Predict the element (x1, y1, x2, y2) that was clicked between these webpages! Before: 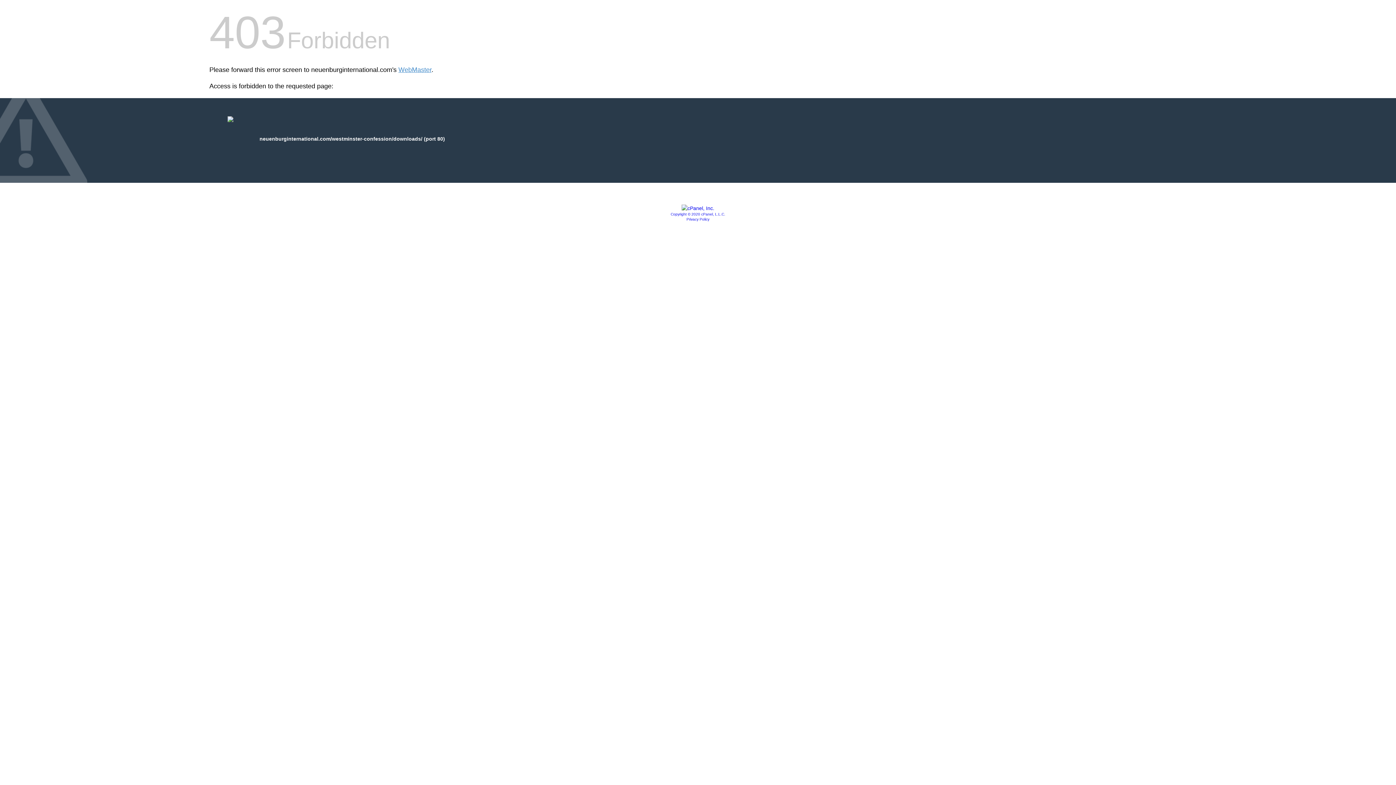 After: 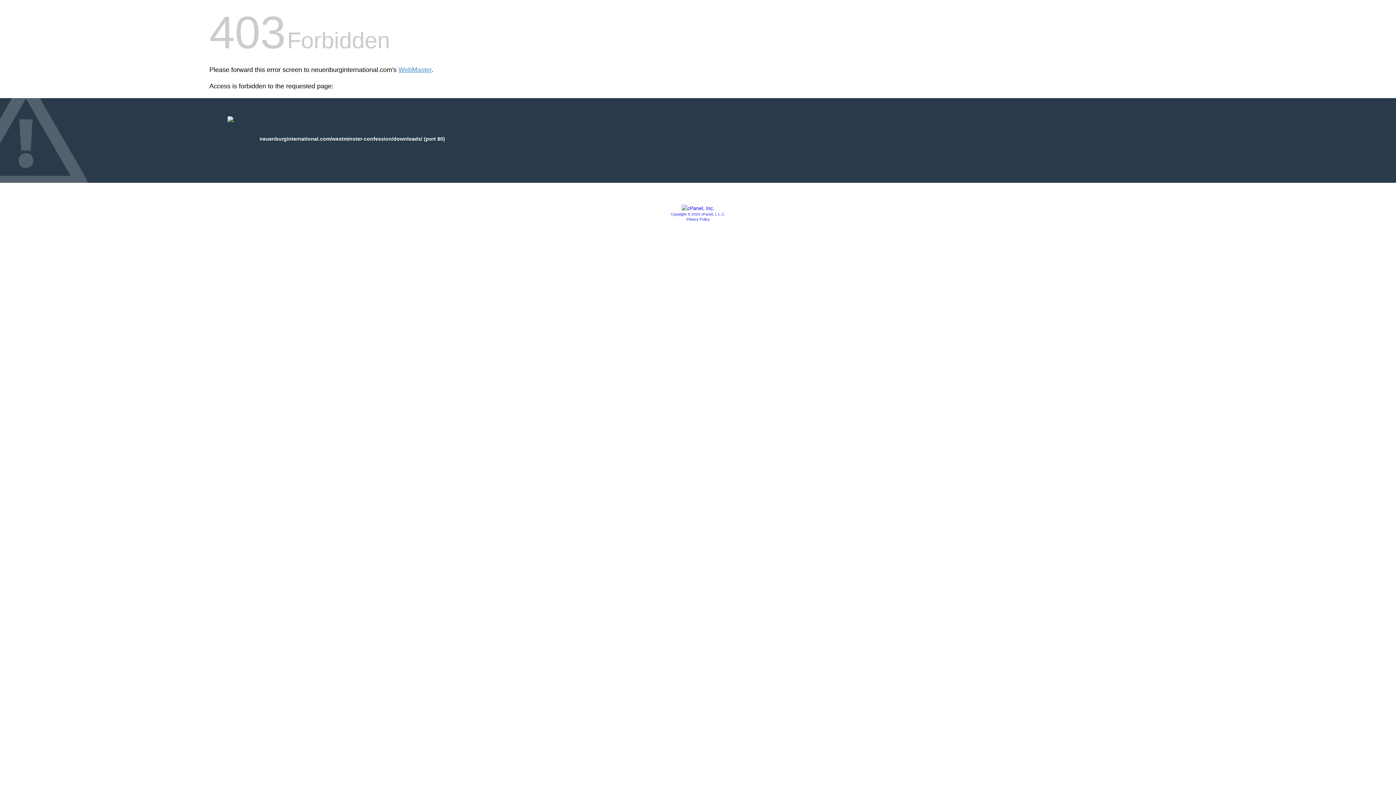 Action: label: Privacy Policy bbox: (686, 217, 709, 221)